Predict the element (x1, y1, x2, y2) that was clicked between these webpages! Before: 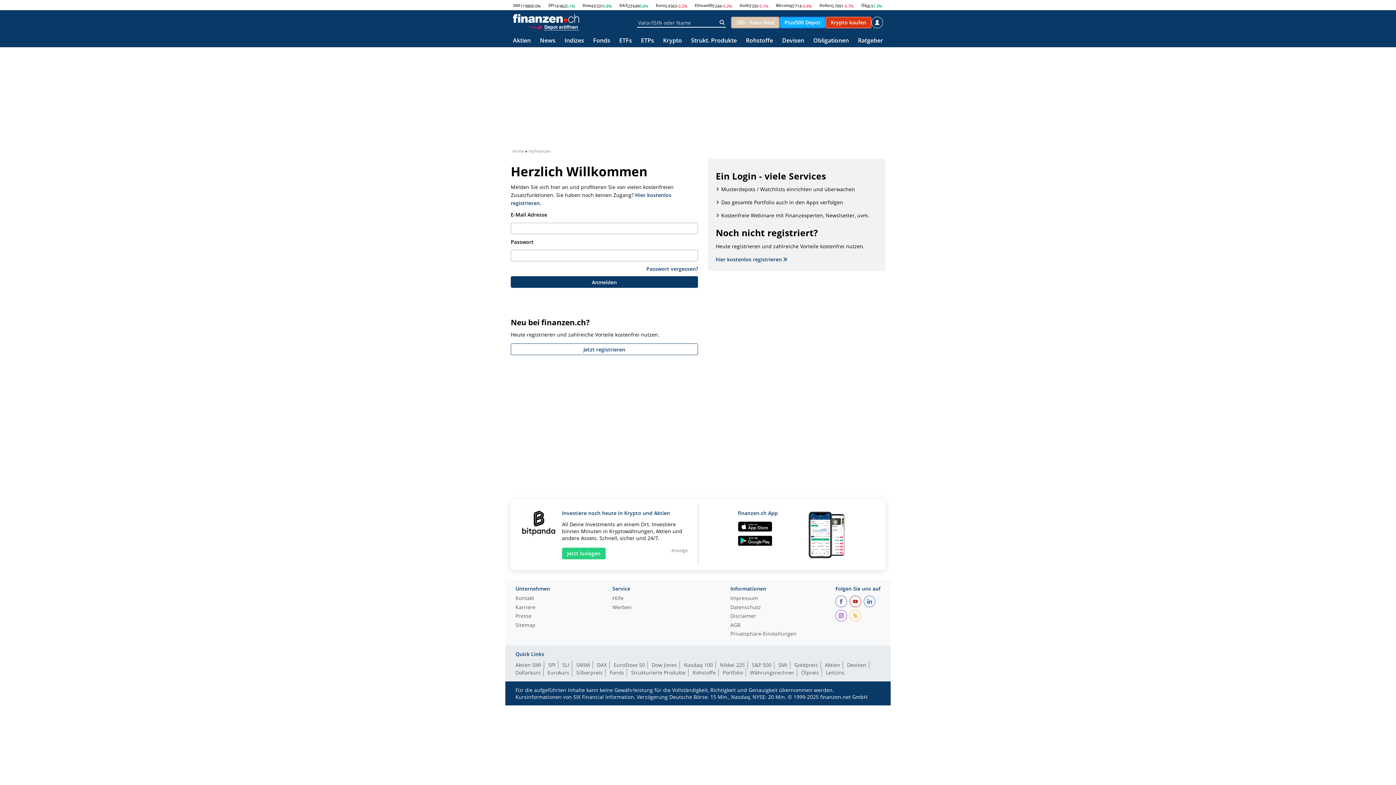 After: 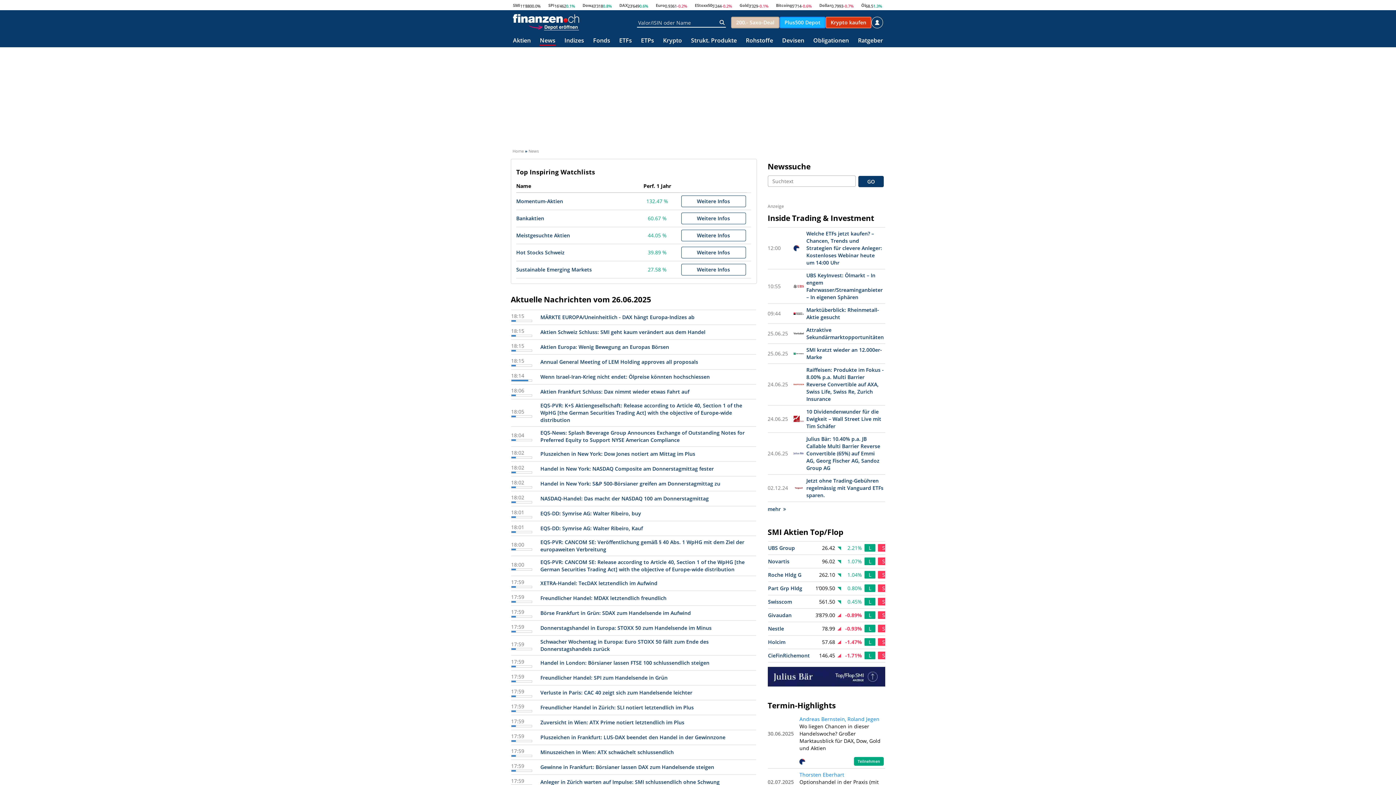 Action: label: News bbox: (539, 37, 555, 44)